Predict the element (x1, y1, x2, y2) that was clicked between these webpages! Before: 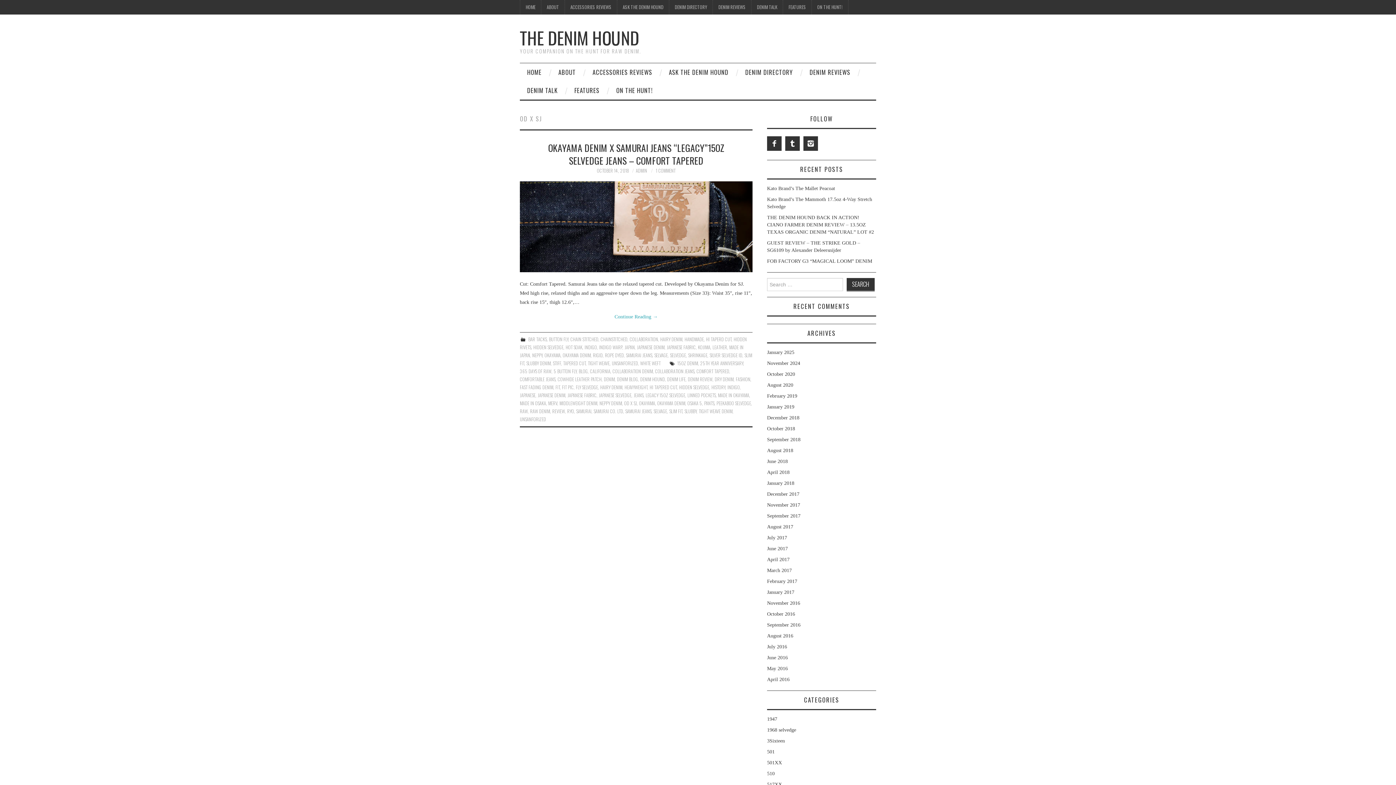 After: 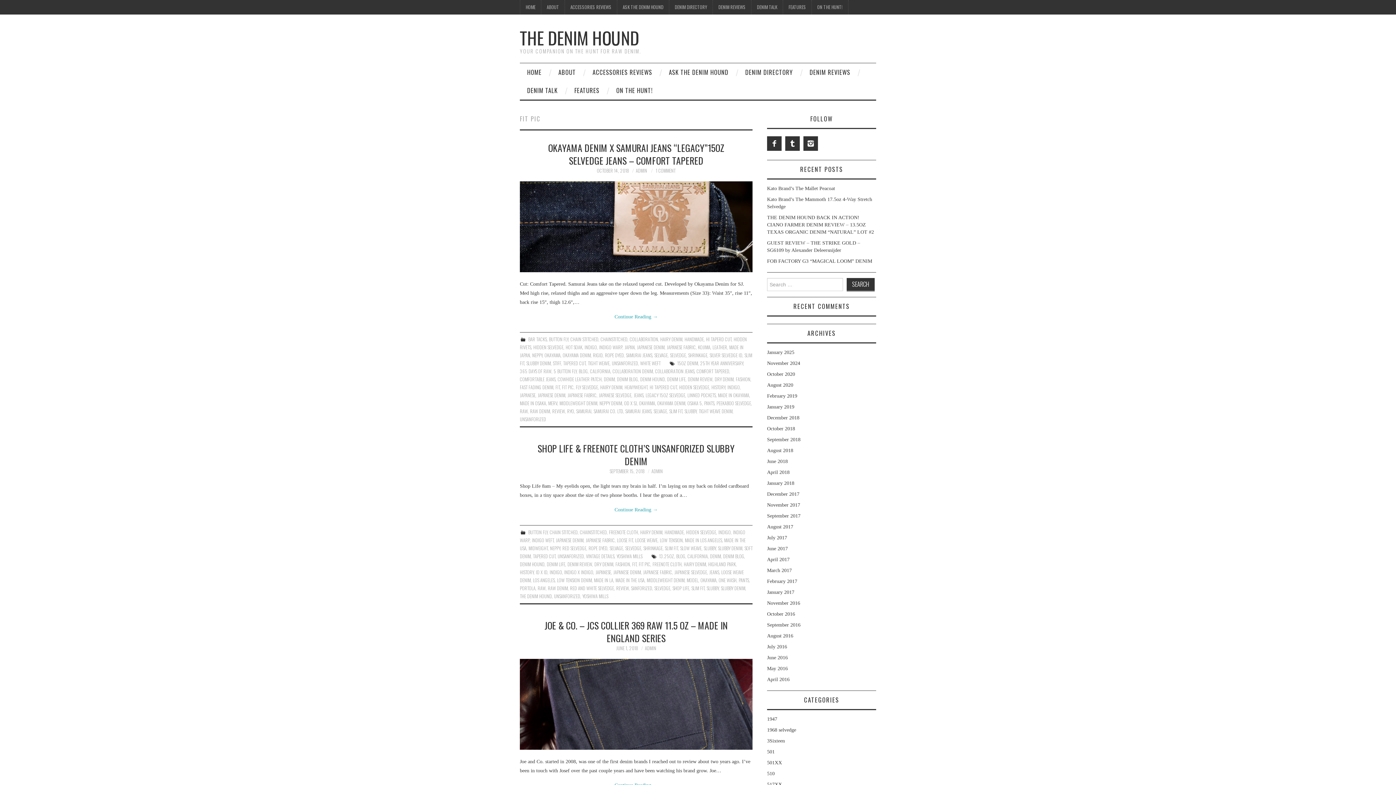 Action: bbox: (562, 383, 573, 390) label: FIT PIC